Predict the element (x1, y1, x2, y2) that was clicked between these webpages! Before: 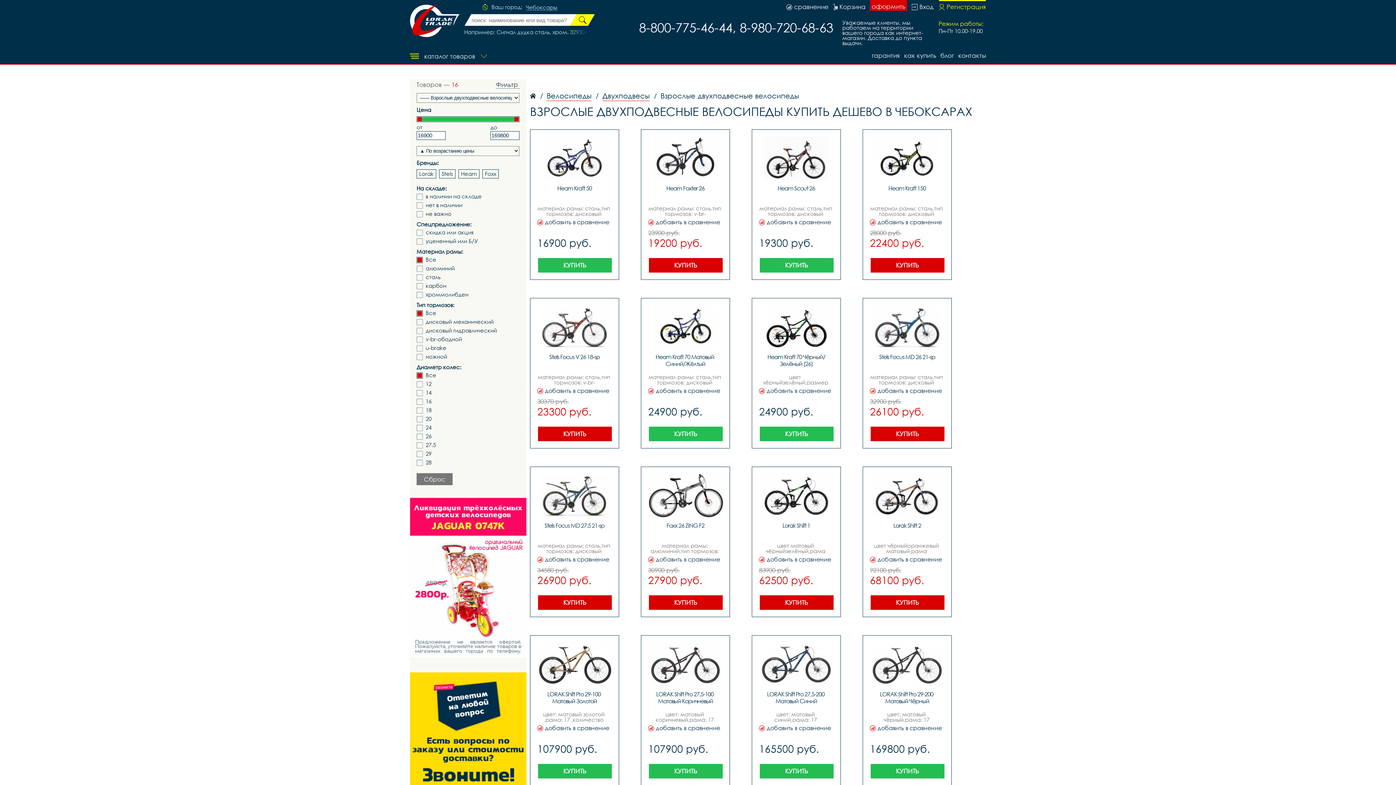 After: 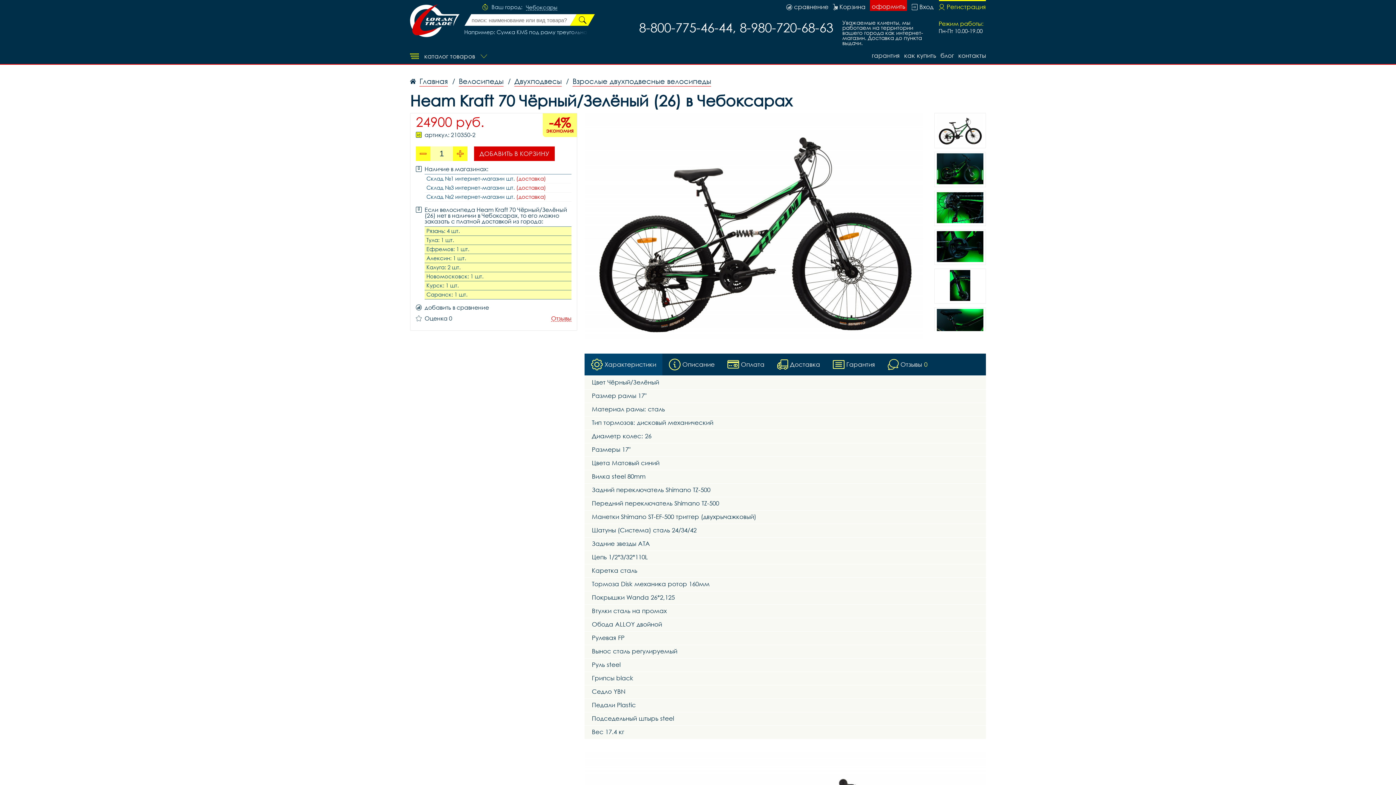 Action: label: Heam Kraft 70 Чёрный/Зелёный (26)
цвет  чёрныйзелёный,размер рамы 17,материал рамы: сталь,тип тормозов: дисковый механический,диаметр колес: 26,размеры17,цветаматовый синий,вилкаsteel 80mm,задний переключательshimano tz-500,передний переключательshimano tz-500,манеткиshimano st-ef-500 триггер двухрычажковый,шатуны системасталь 243442,задние звездыata,цепь12*332*110l ,кареткасталь ,тормозаdisk механика ротор 160мм,покрышкиwanda  26*2,125,втулкисталь на промах,ободаalloy двойной,рулеваяfp,выноссталь регулируемый,рульsteel ,грипсыblack,седлоybn,педалиplastic,подседельный штырьsteel,вес17.4 кг bbox: (759, 305, 833, 385)